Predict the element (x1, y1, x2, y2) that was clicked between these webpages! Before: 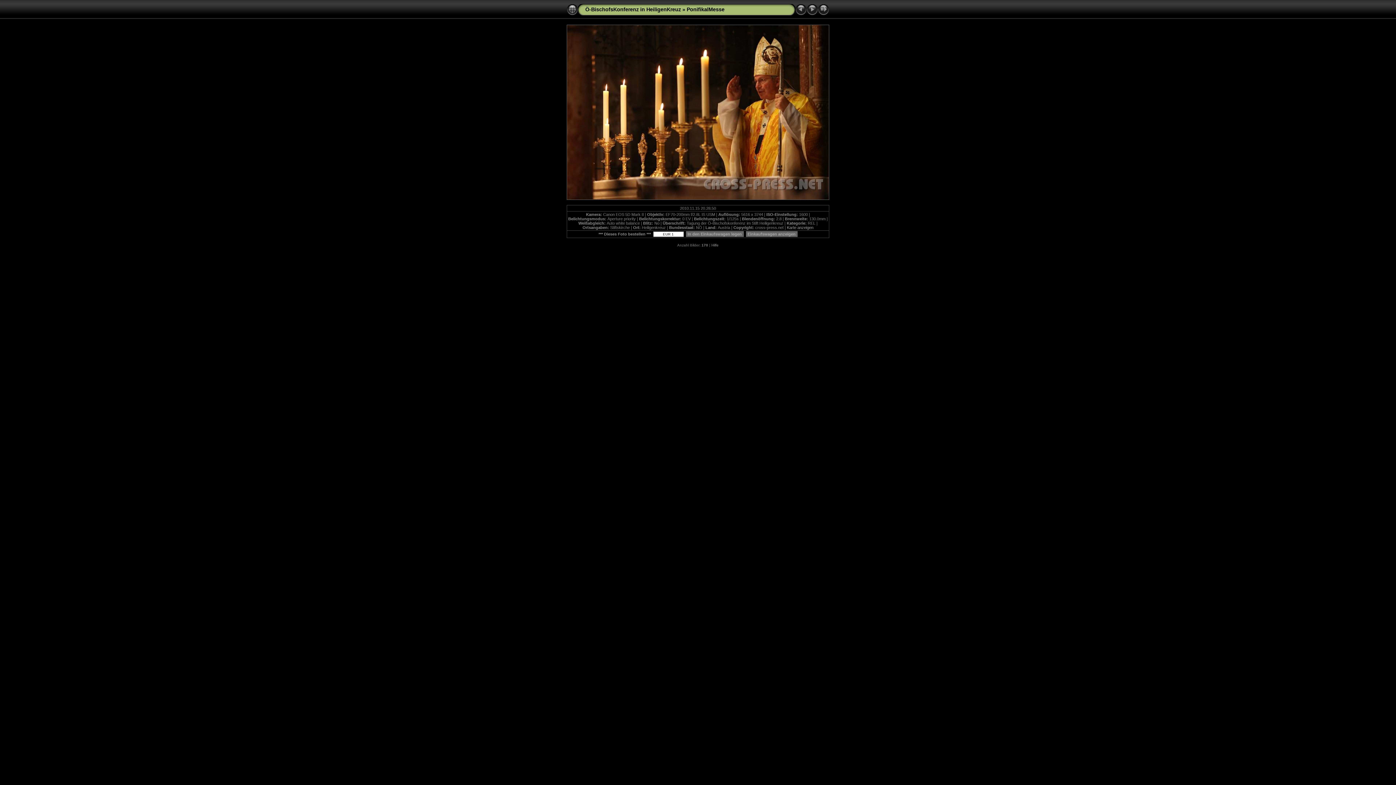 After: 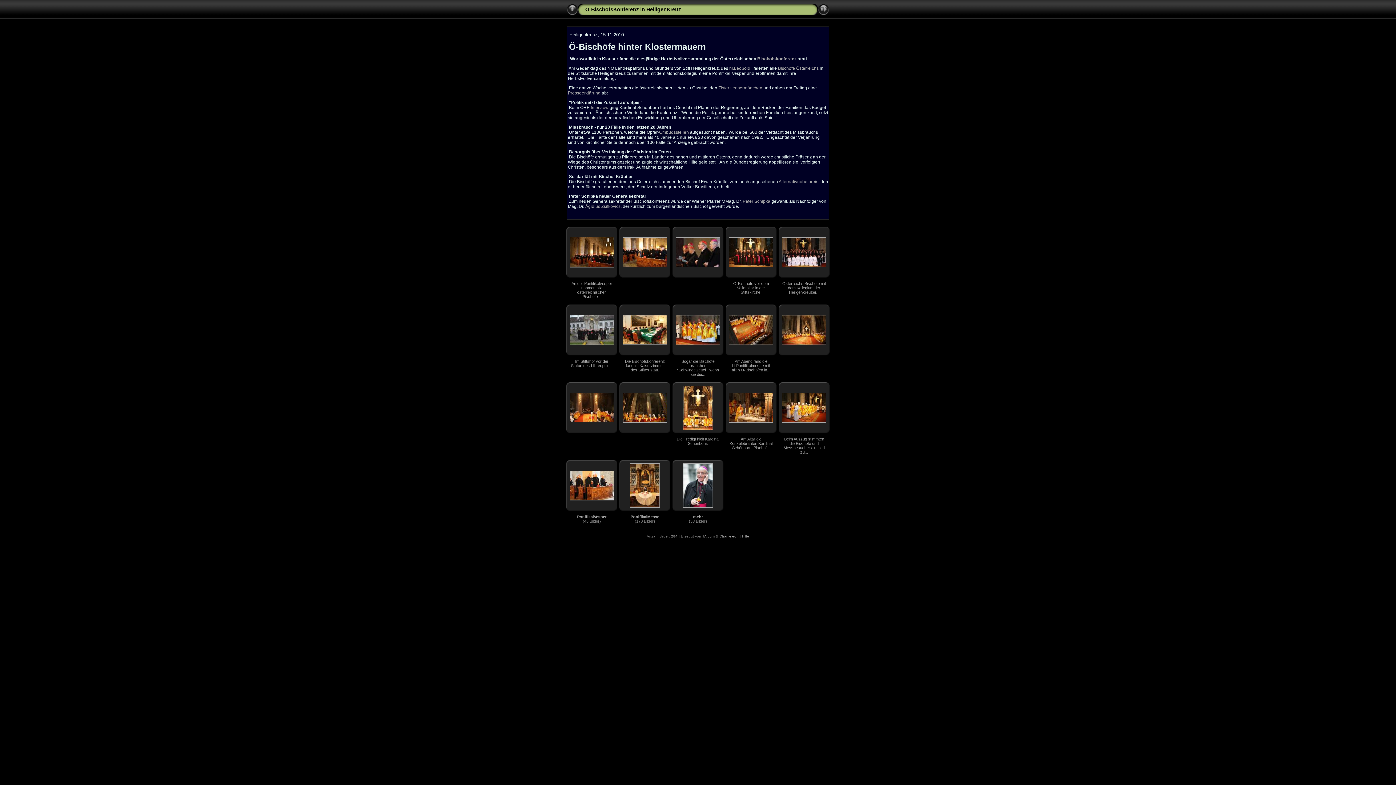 Action: label: Ö-BischofsKonferenz in HeiligenKreuz bbox: (585, 6, 681, 12)